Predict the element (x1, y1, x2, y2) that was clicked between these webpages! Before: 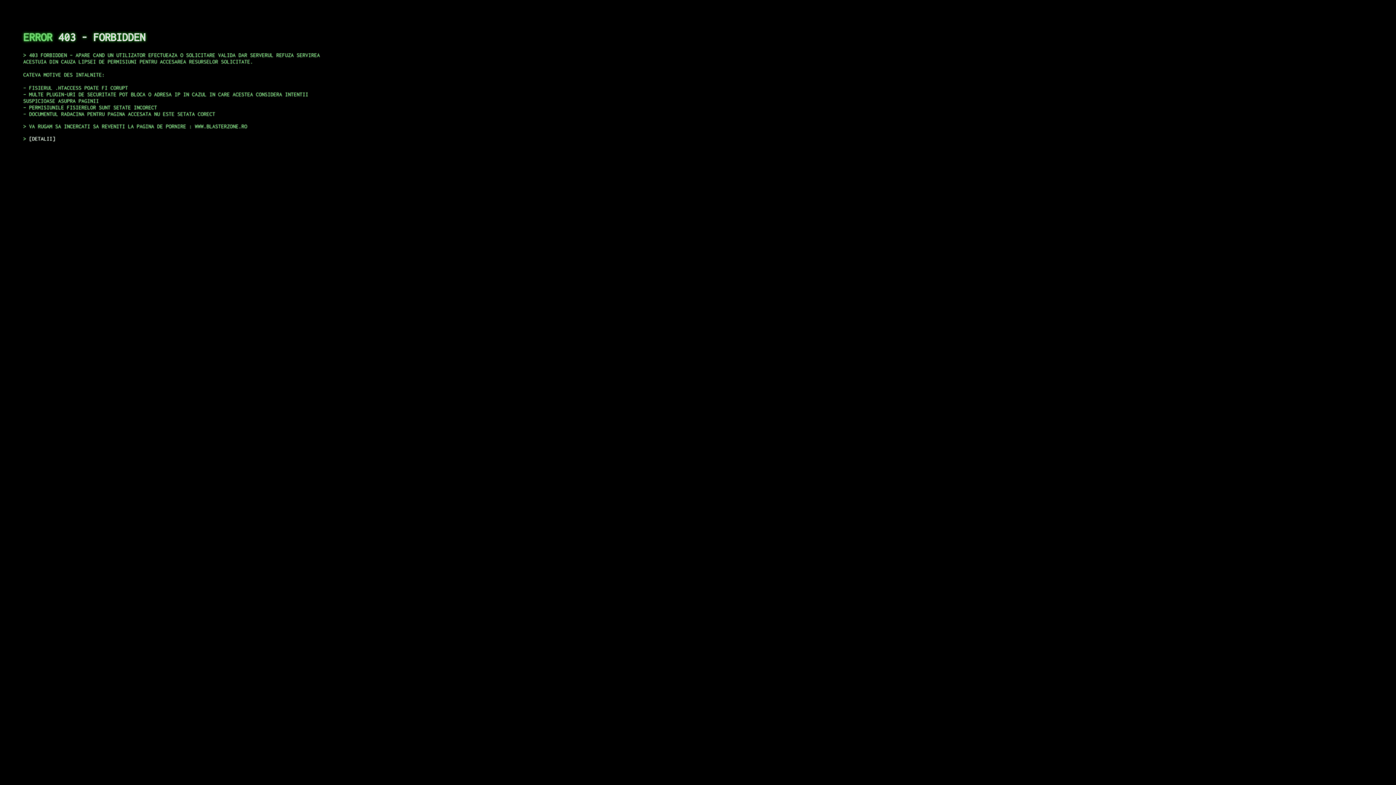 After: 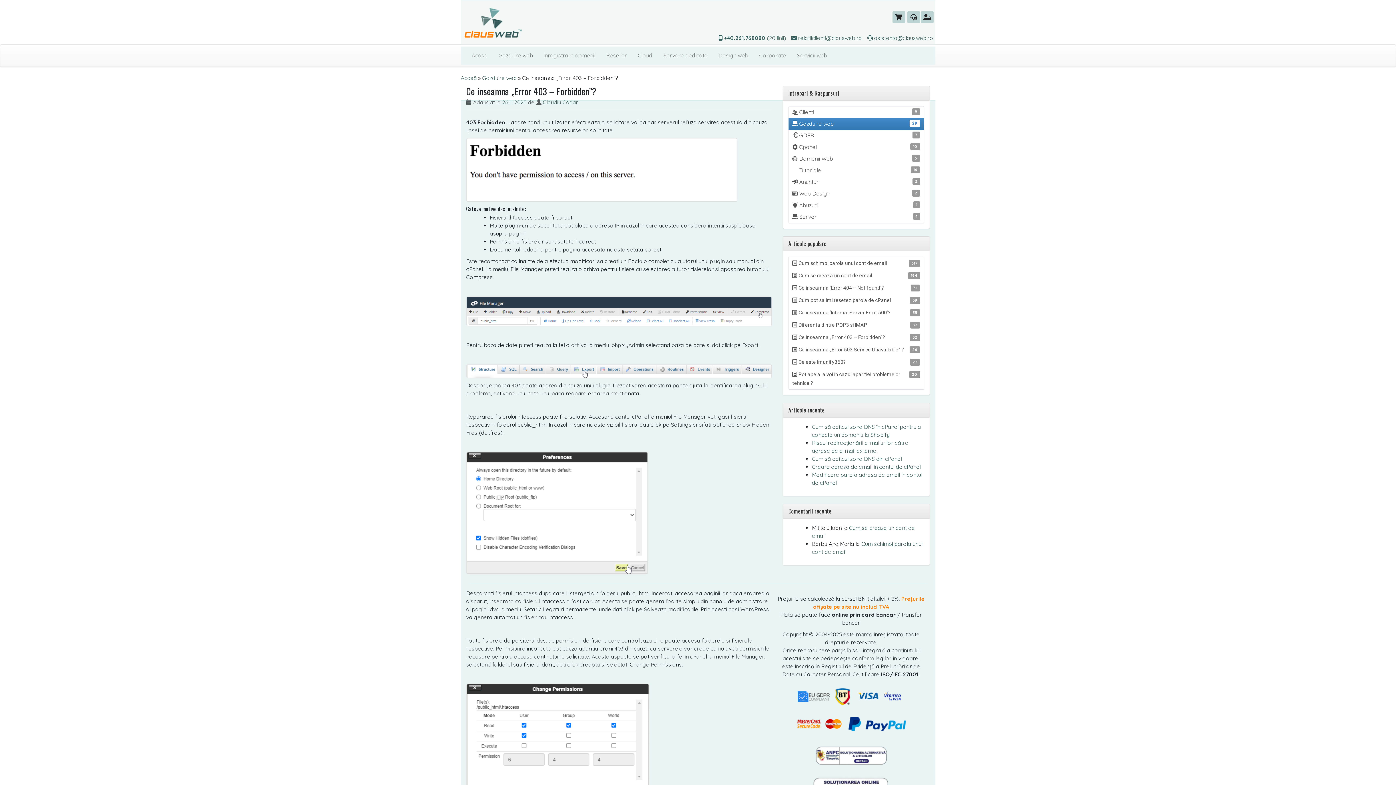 Action: bbox: (29, 135, 55, 141) label: DETALII